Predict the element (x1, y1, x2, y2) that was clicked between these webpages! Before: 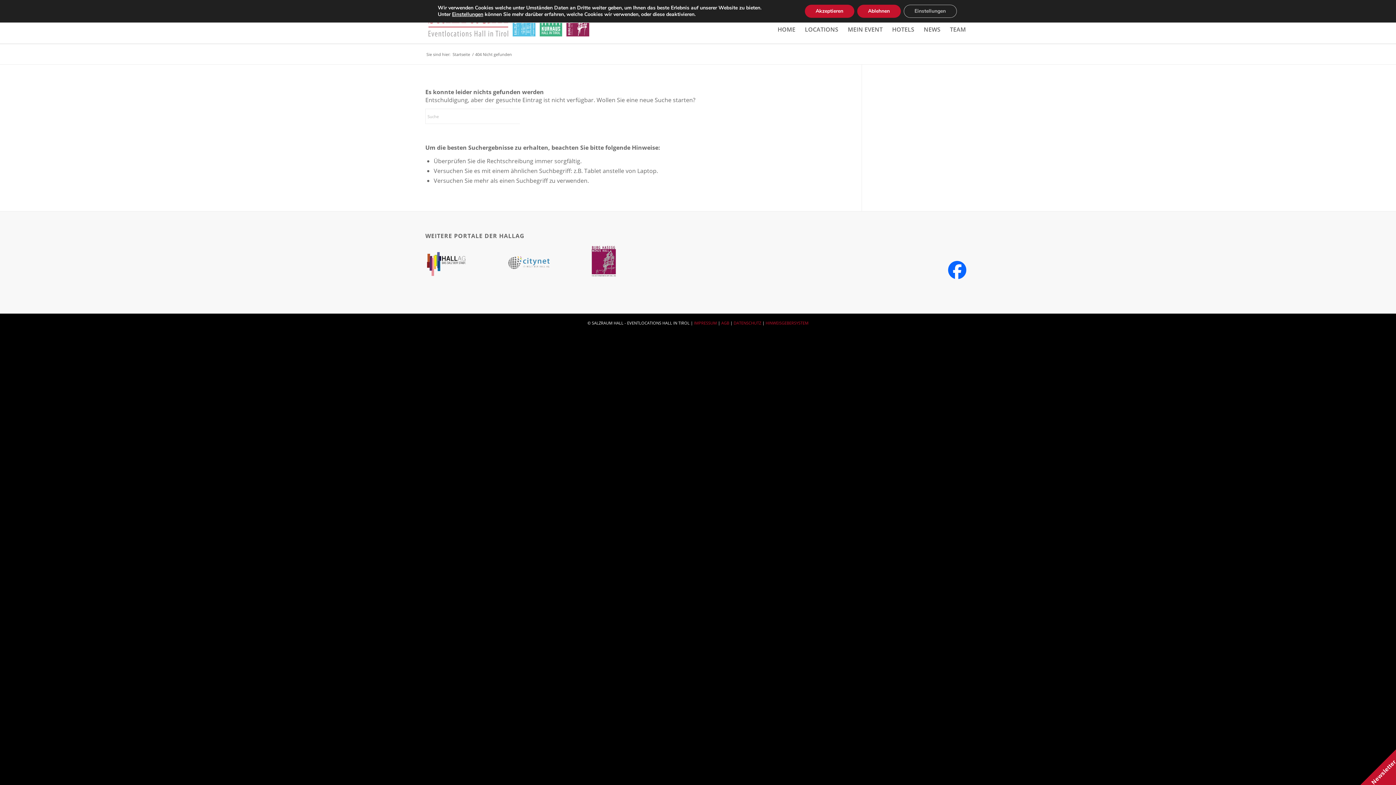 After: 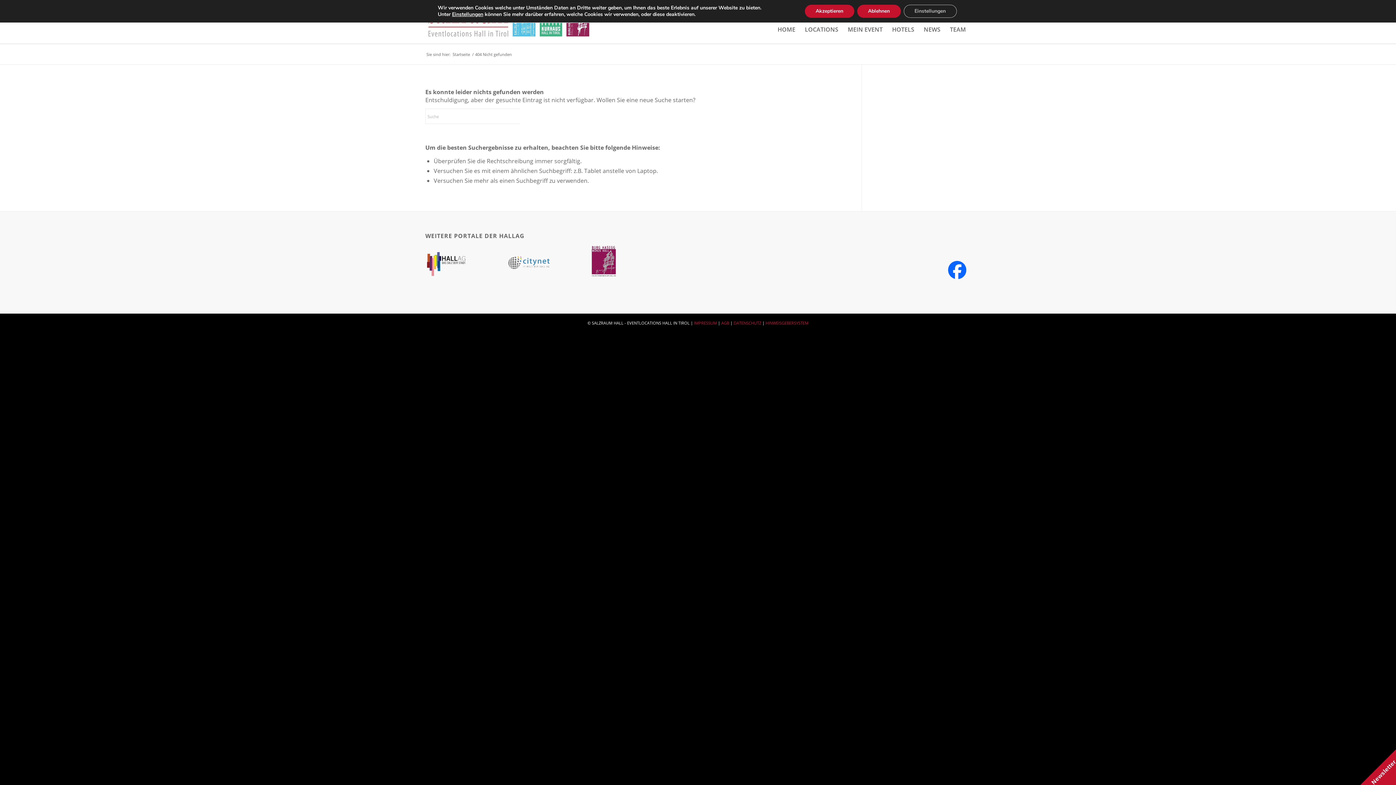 Action: bbox: (425, 251, 466, 278)